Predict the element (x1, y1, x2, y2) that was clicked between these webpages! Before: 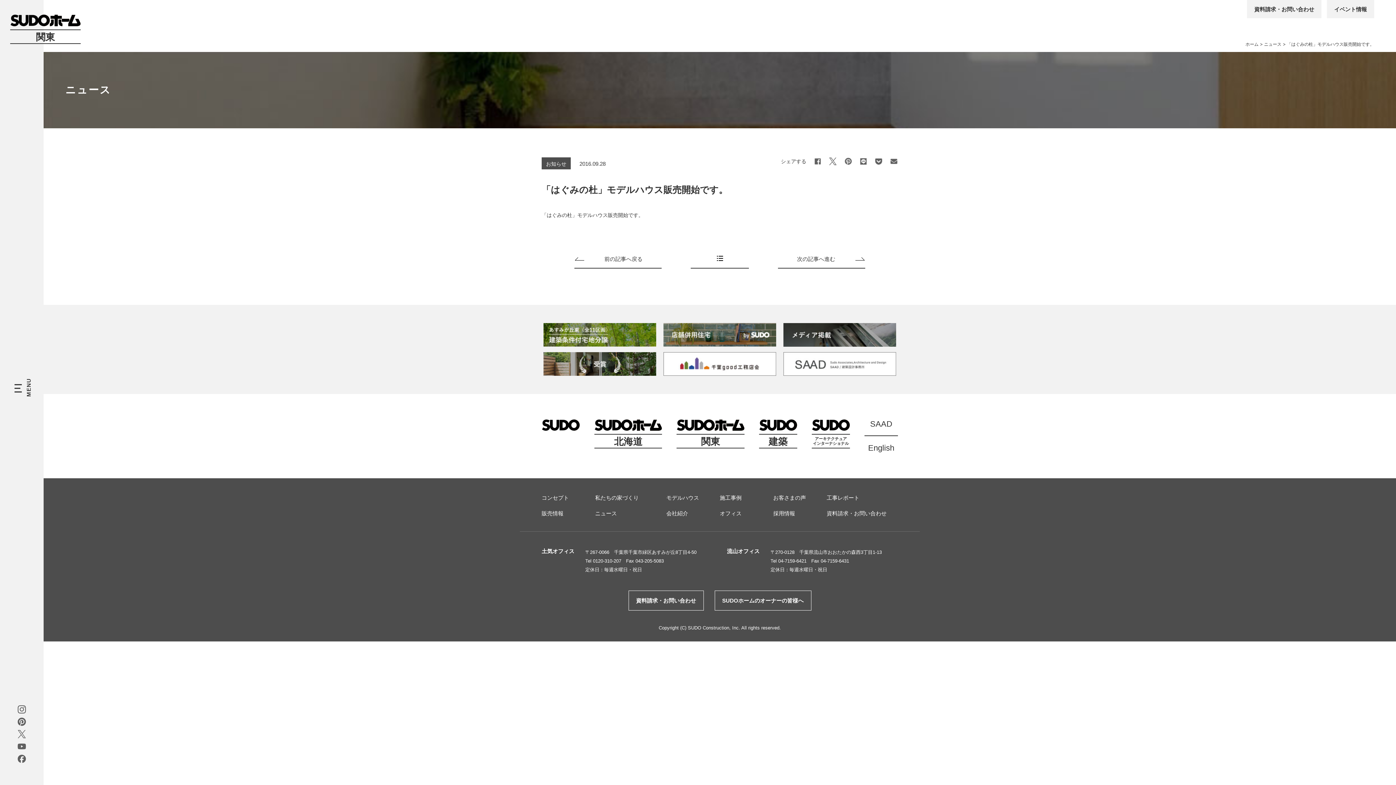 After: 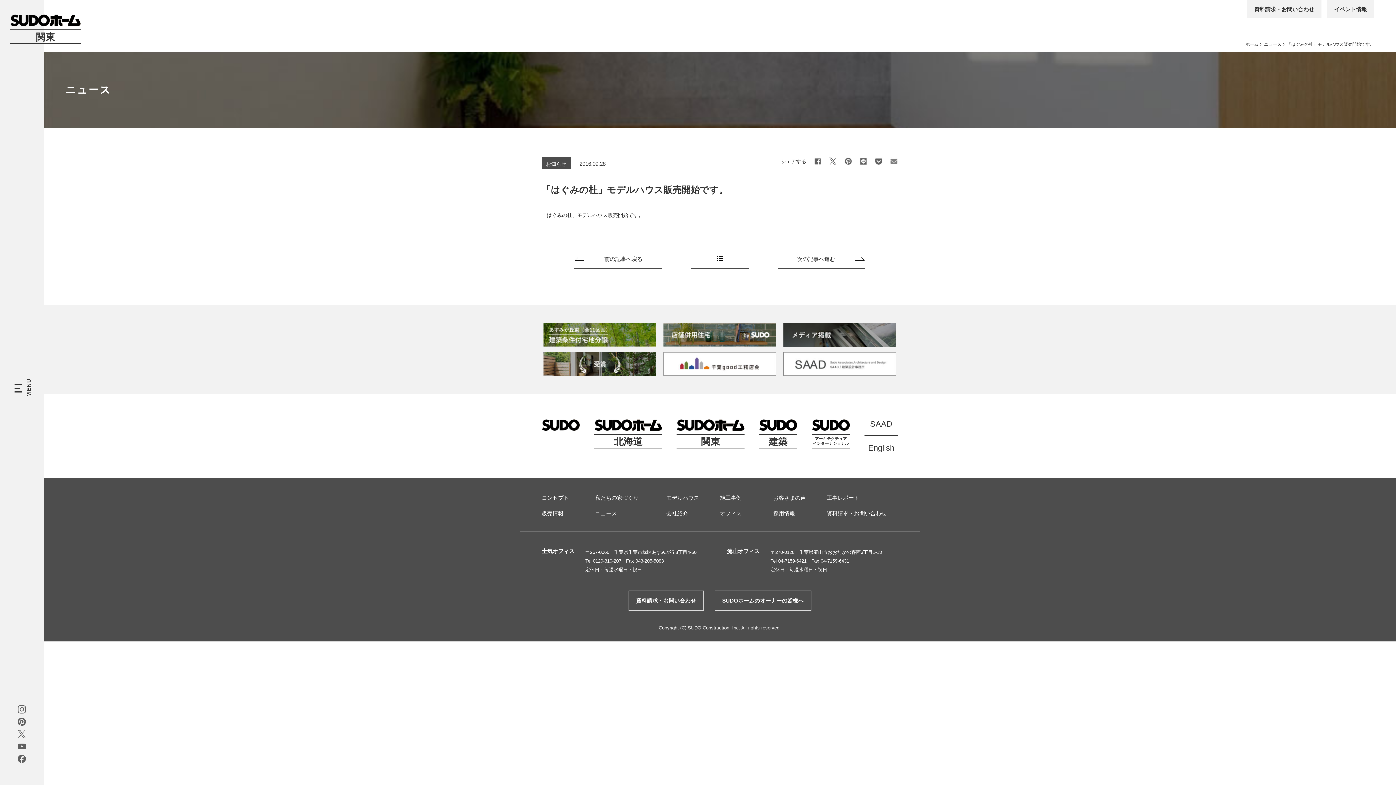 Action: bbox: (890, 157, 898, 165)